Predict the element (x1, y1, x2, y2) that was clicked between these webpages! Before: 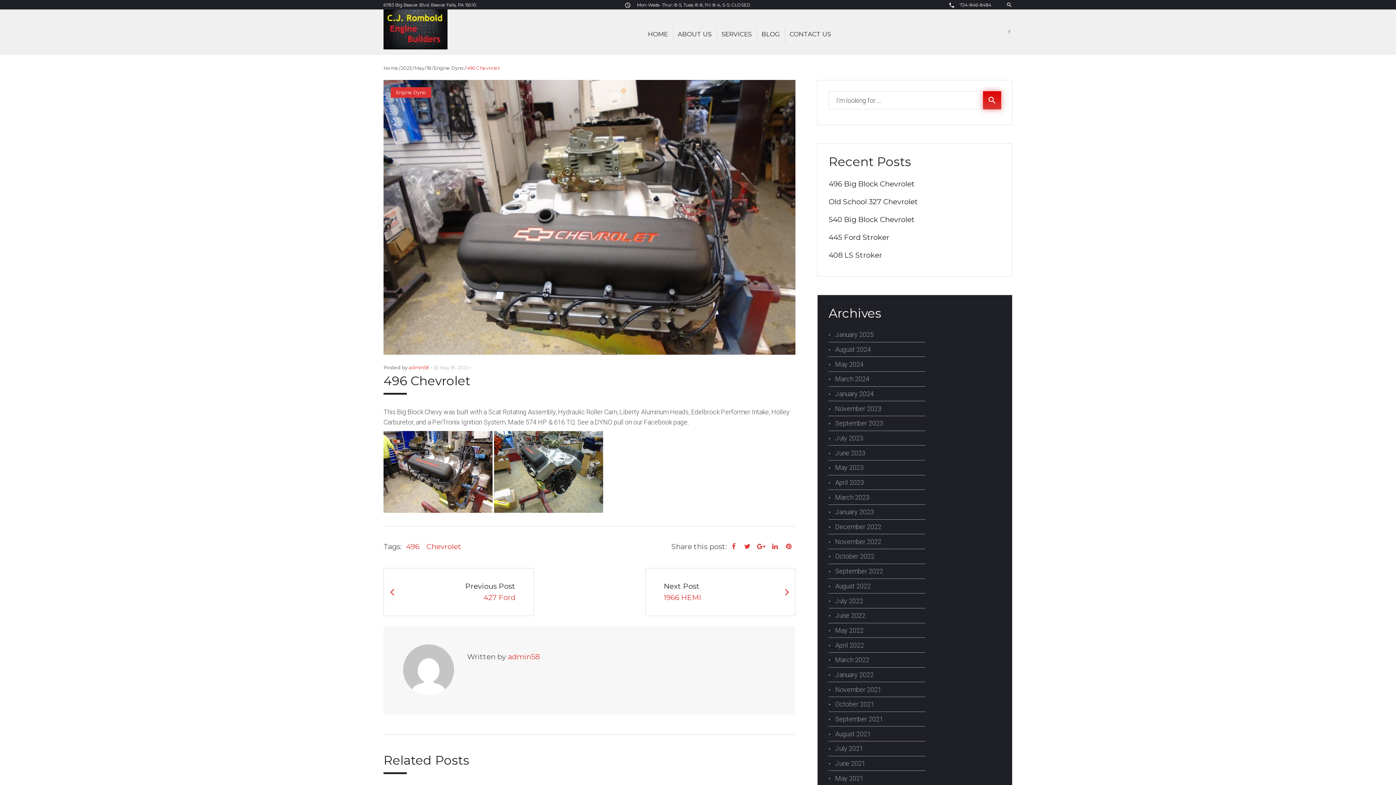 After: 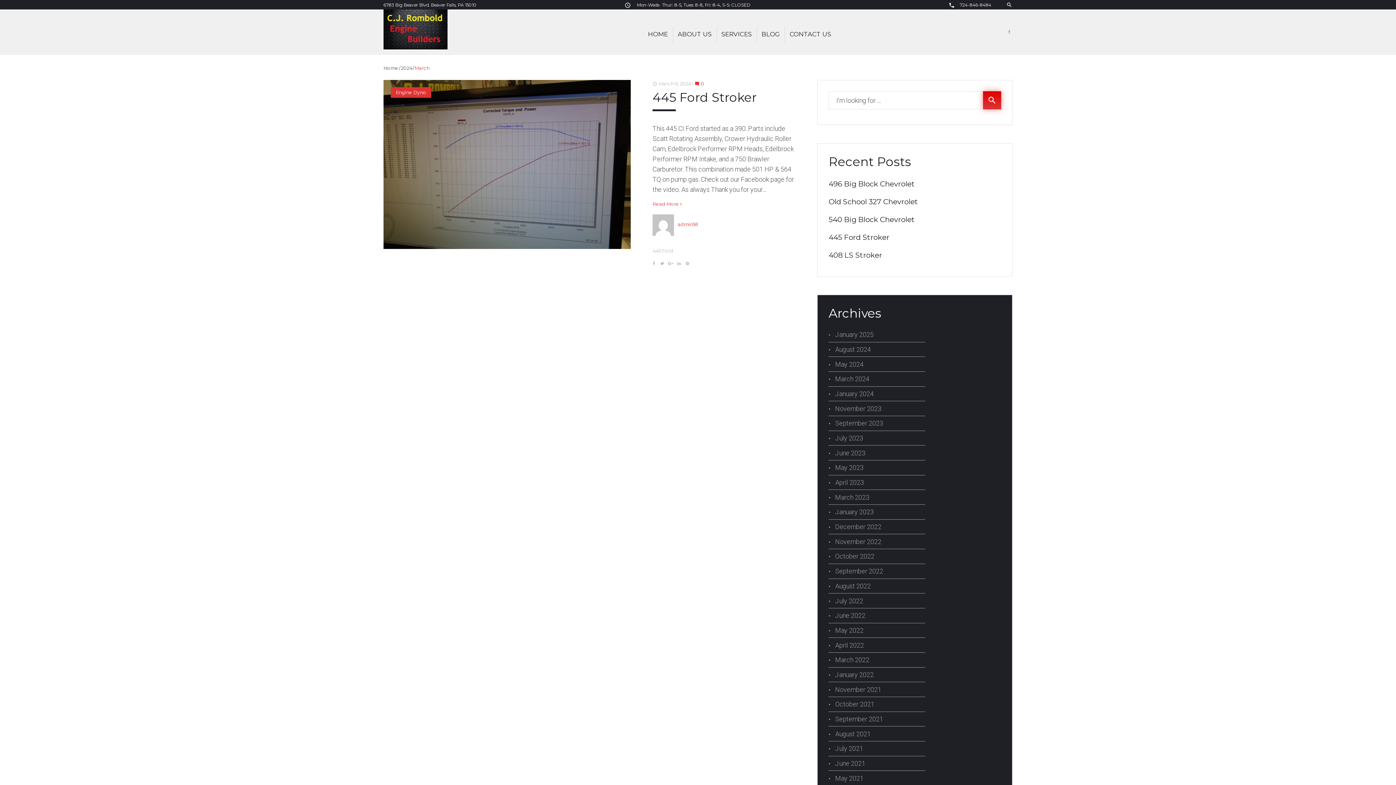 Action: bbox: (835, 375, 869, 382) label: March 2024